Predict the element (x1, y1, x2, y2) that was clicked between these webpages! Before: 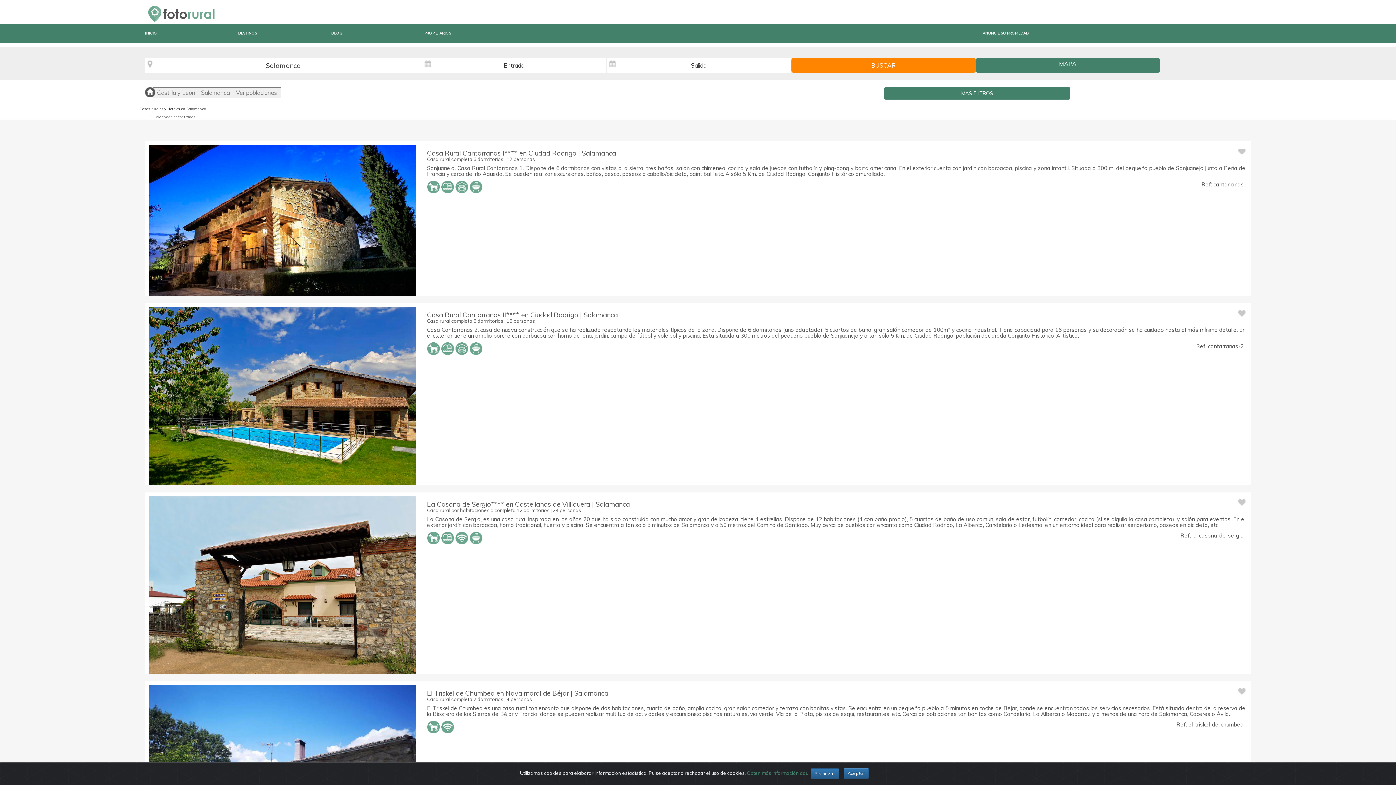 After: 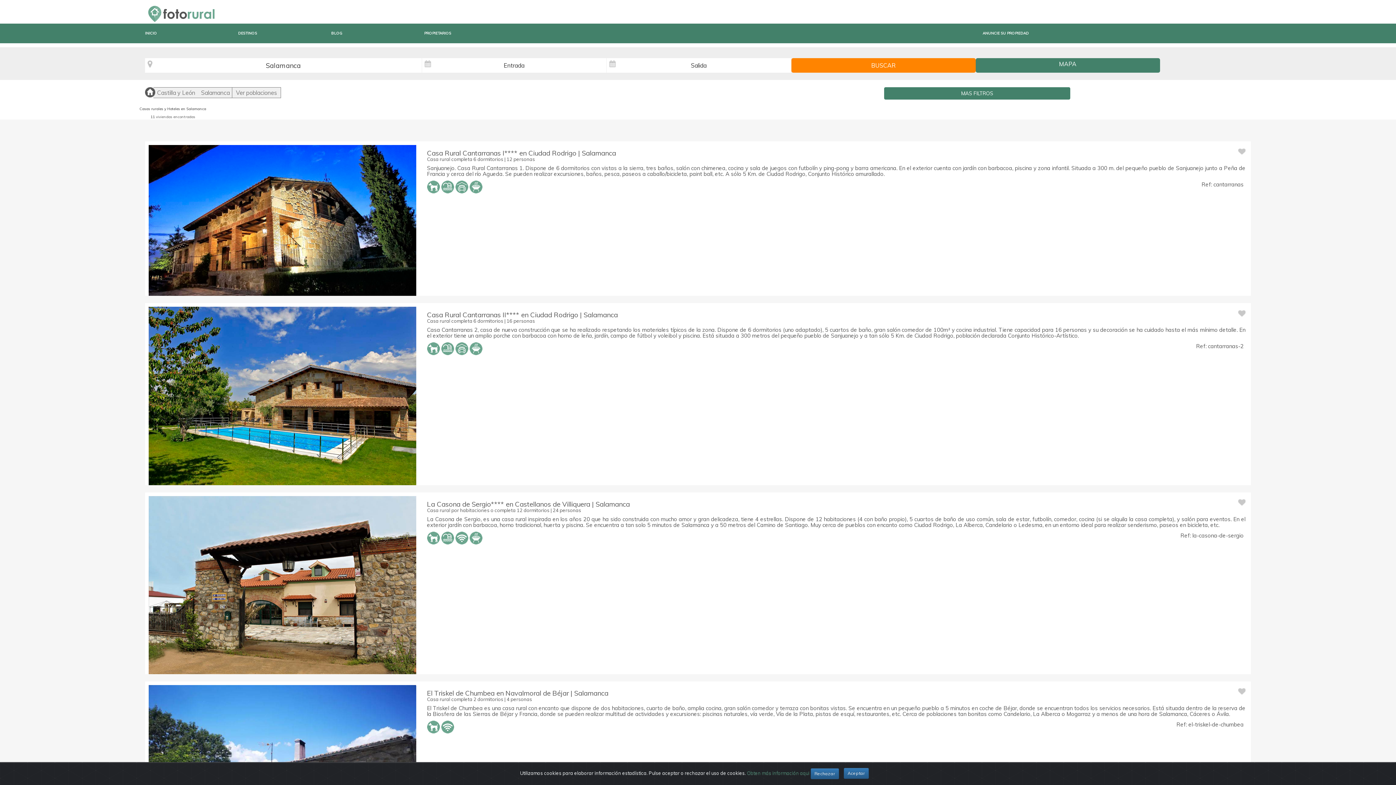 Action: bbox: (427, 149, 1245, 156) label: Casa Rural Cantarranas I**** en Ciudad Rodrigo | Salamanca